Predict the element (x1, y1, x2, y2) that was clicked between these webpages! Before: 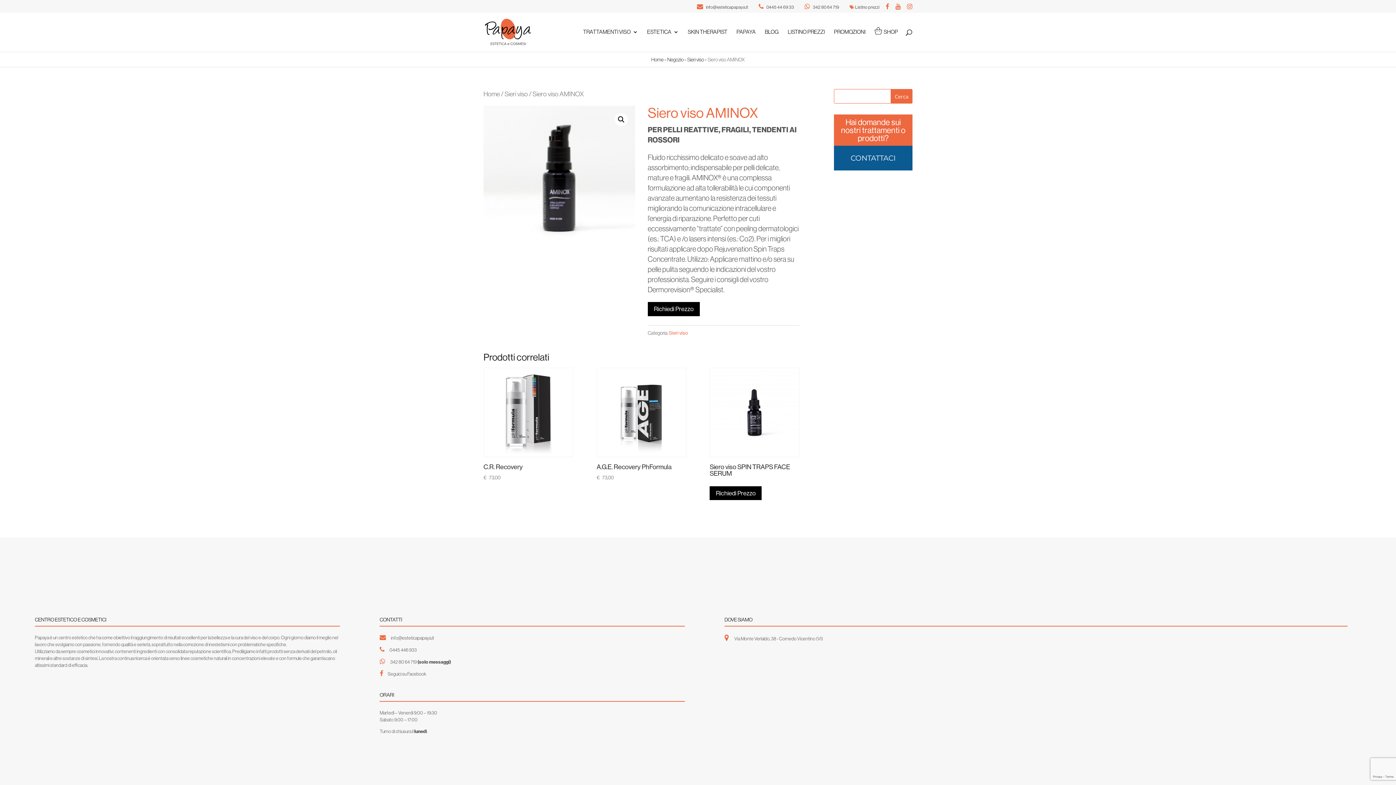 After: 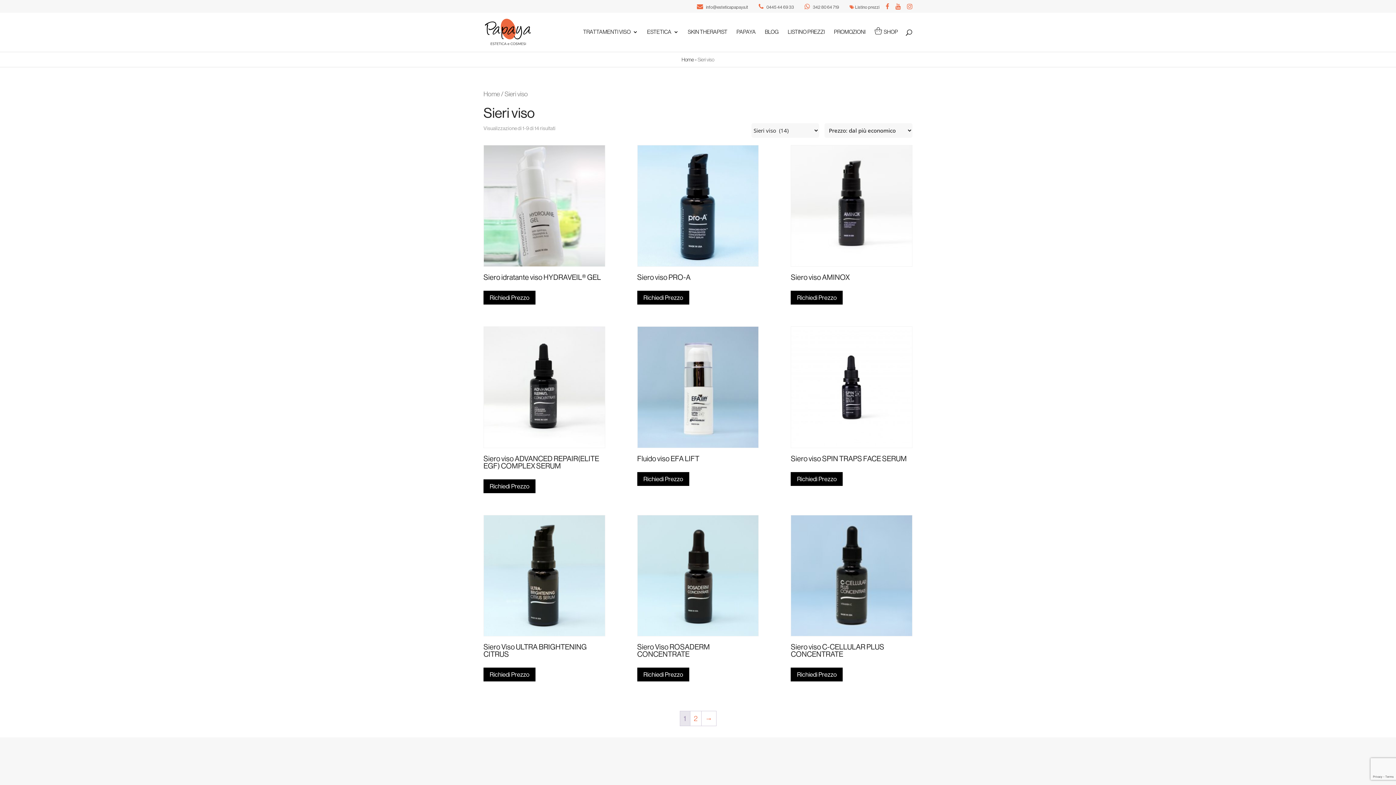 Action: bbox: (669, 329, 688, 336) label: Sieri viso